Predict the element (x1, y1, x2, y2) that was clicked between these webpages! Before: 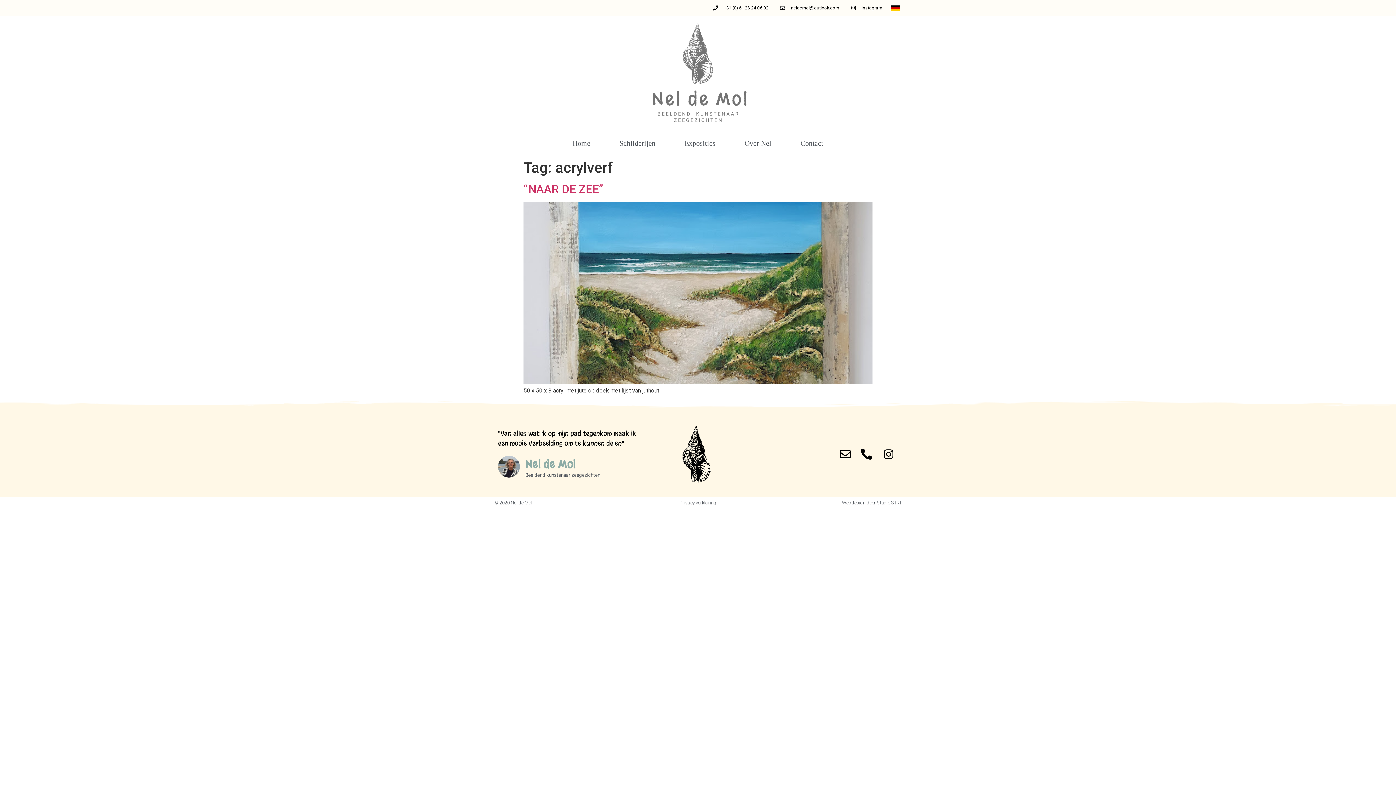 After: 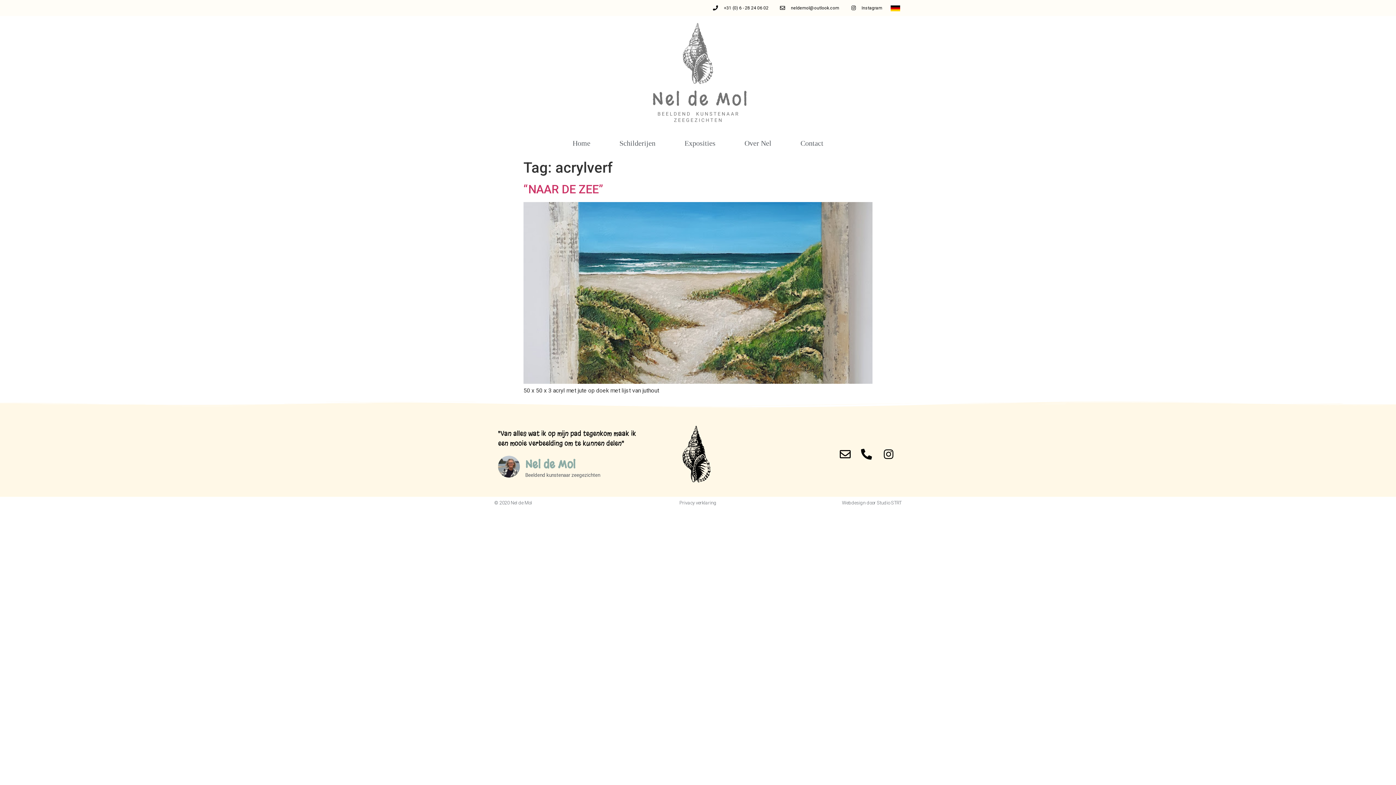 Action: bbox: (837, 448, 852, 459)